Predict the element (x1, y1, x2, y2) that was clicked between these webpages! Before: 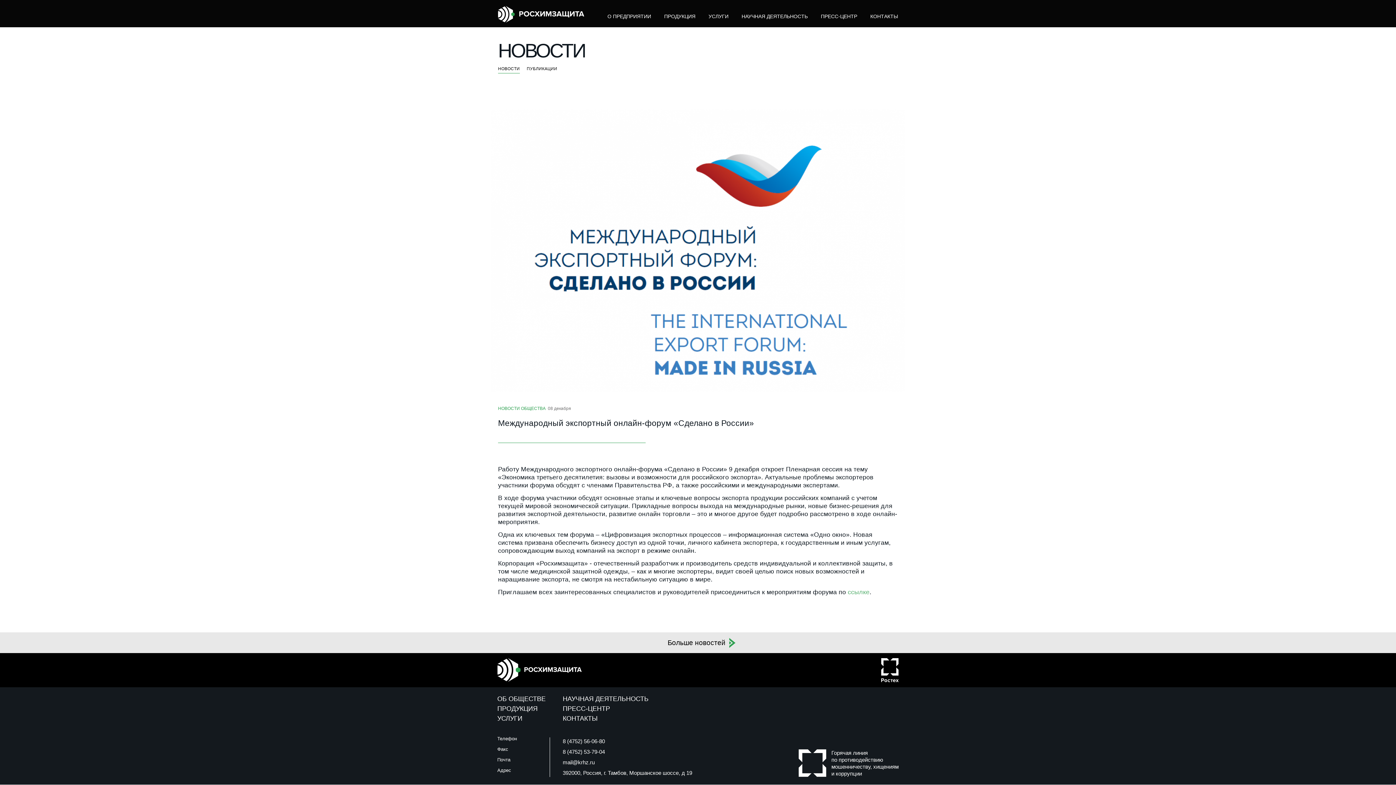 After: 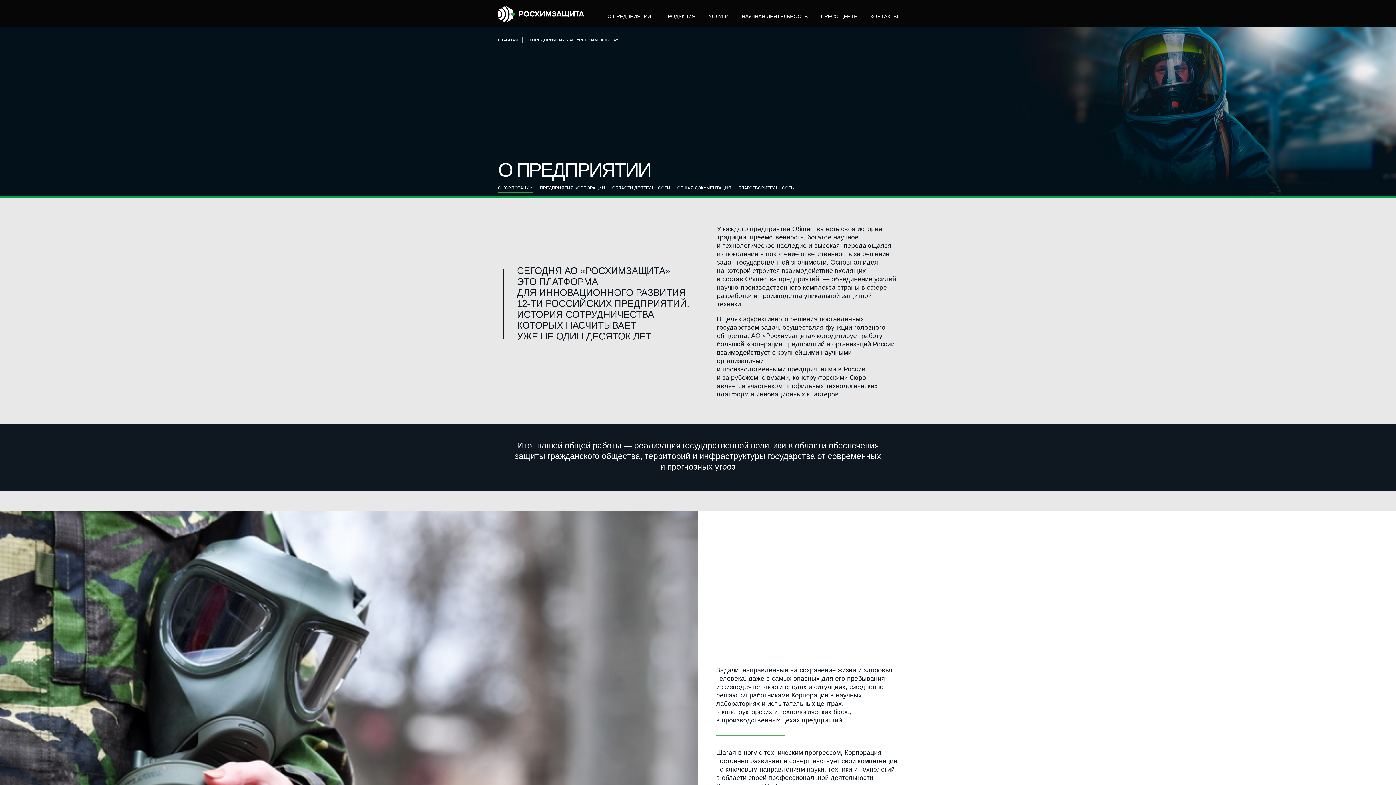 Action: bbox: (607, 13, 651, 19) label: О ПРЕДПРИЯТИИ